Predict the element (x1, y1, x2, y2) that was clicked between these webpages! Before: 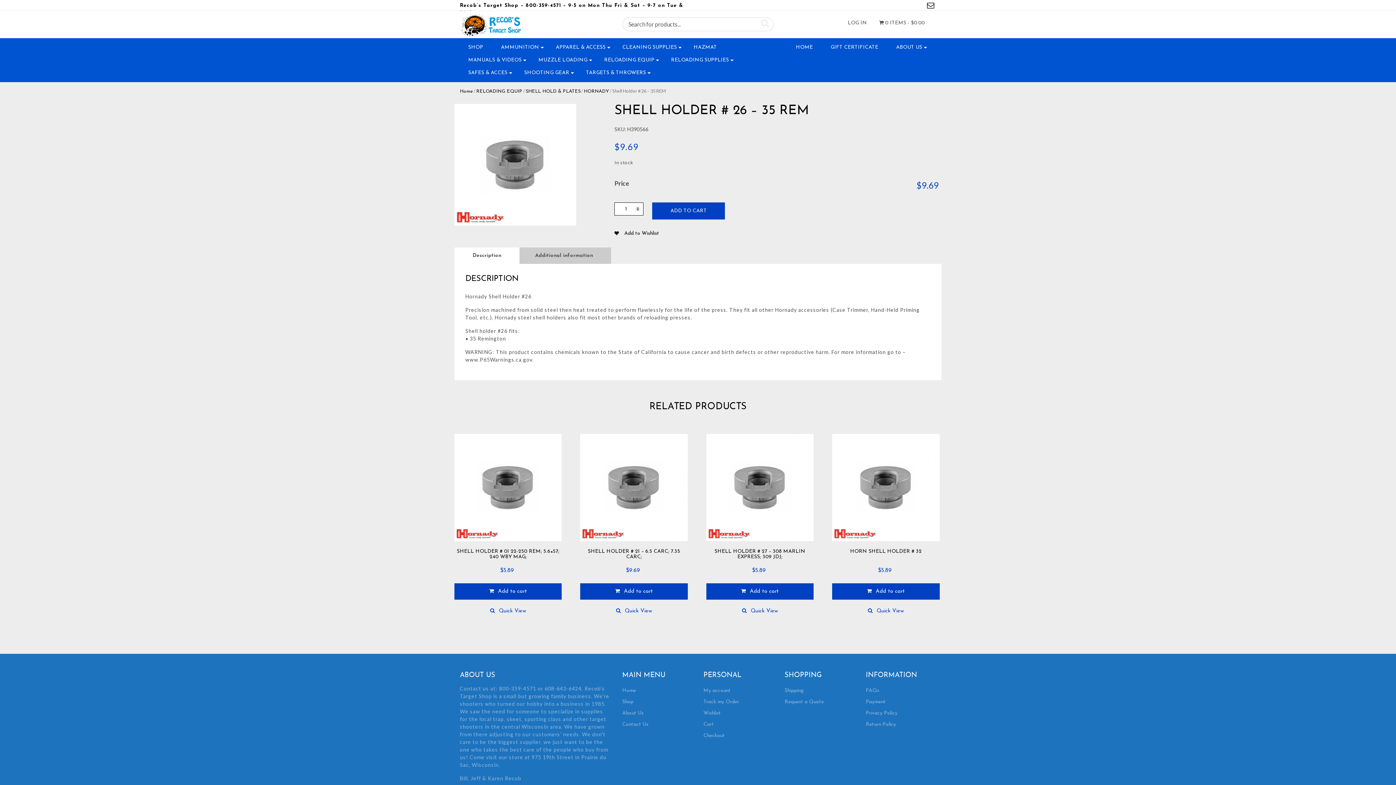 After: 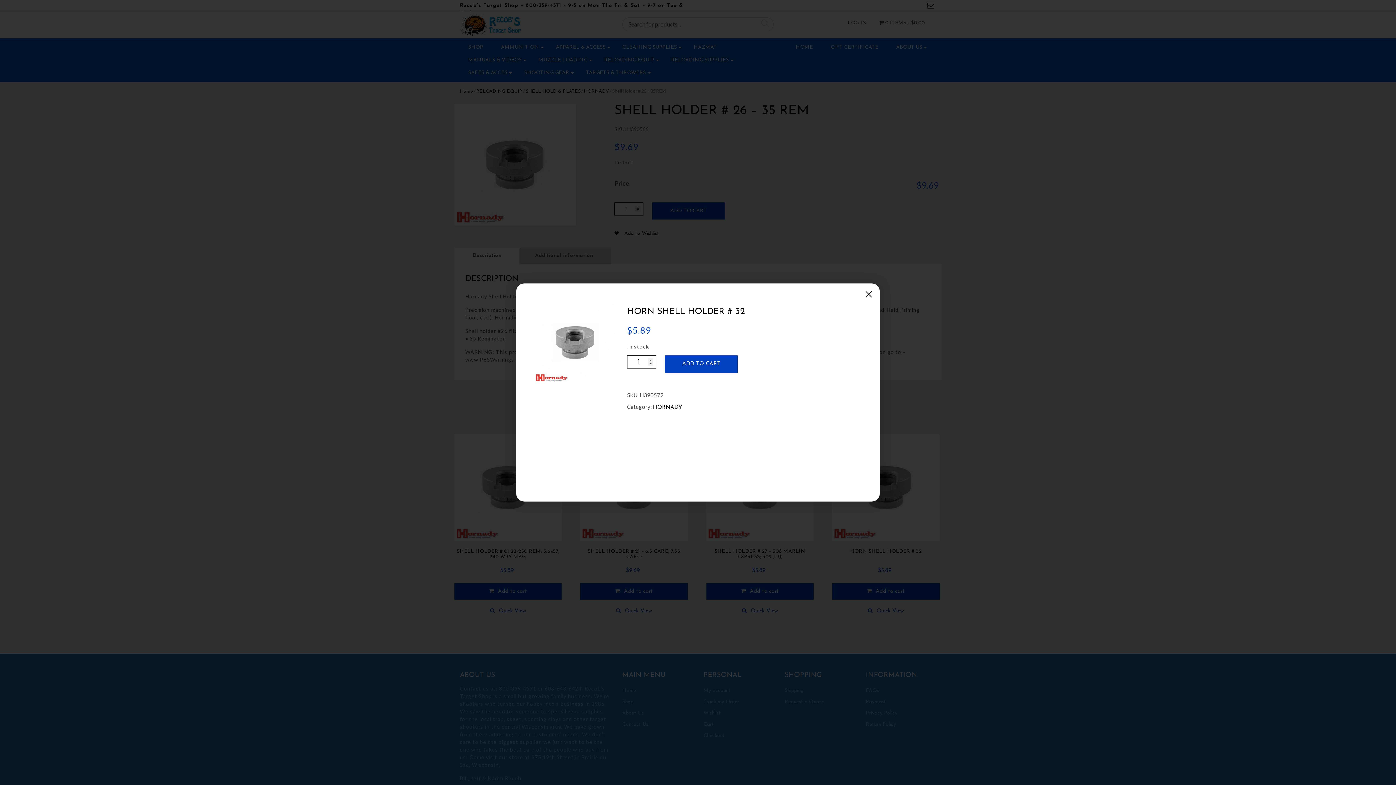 Action: bbox: (832, 603, 939, 619) label: Quick View